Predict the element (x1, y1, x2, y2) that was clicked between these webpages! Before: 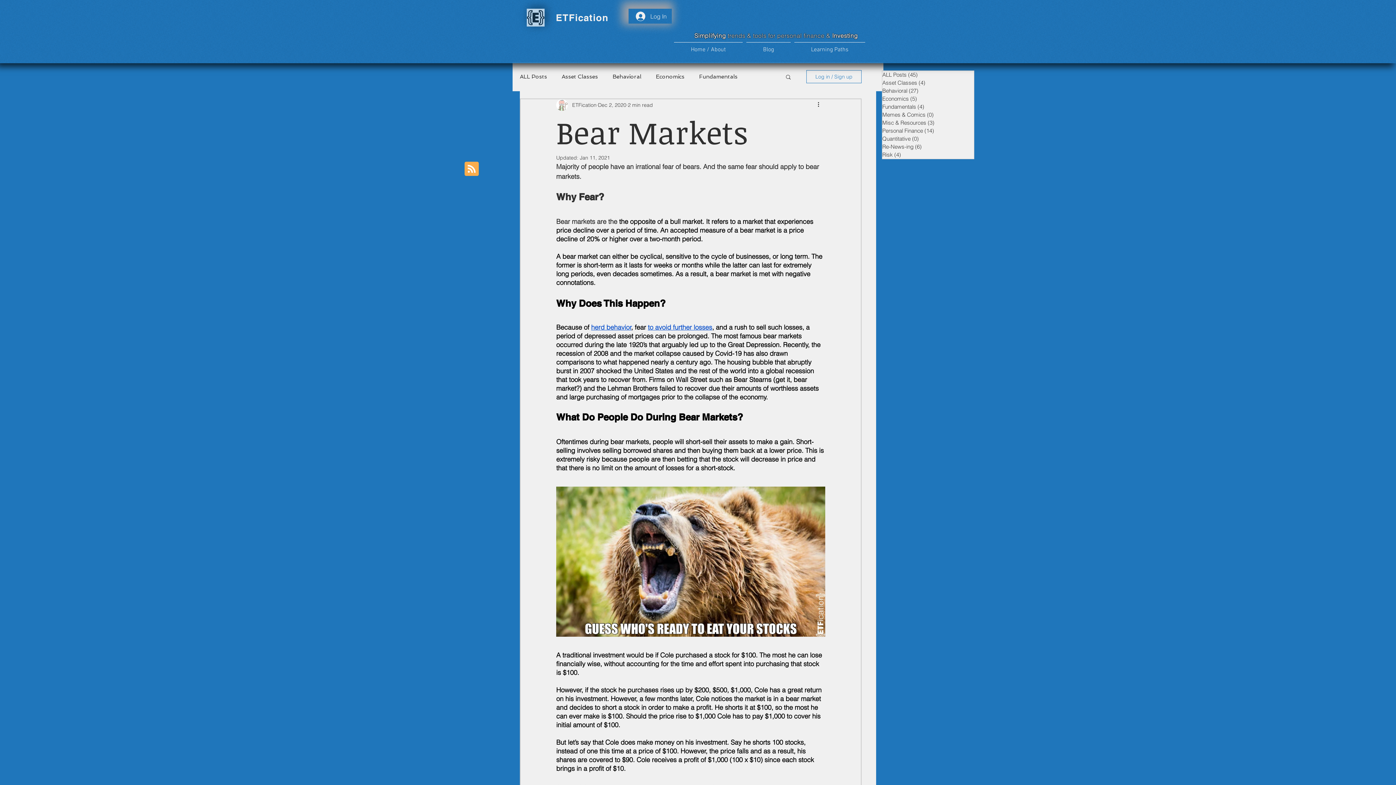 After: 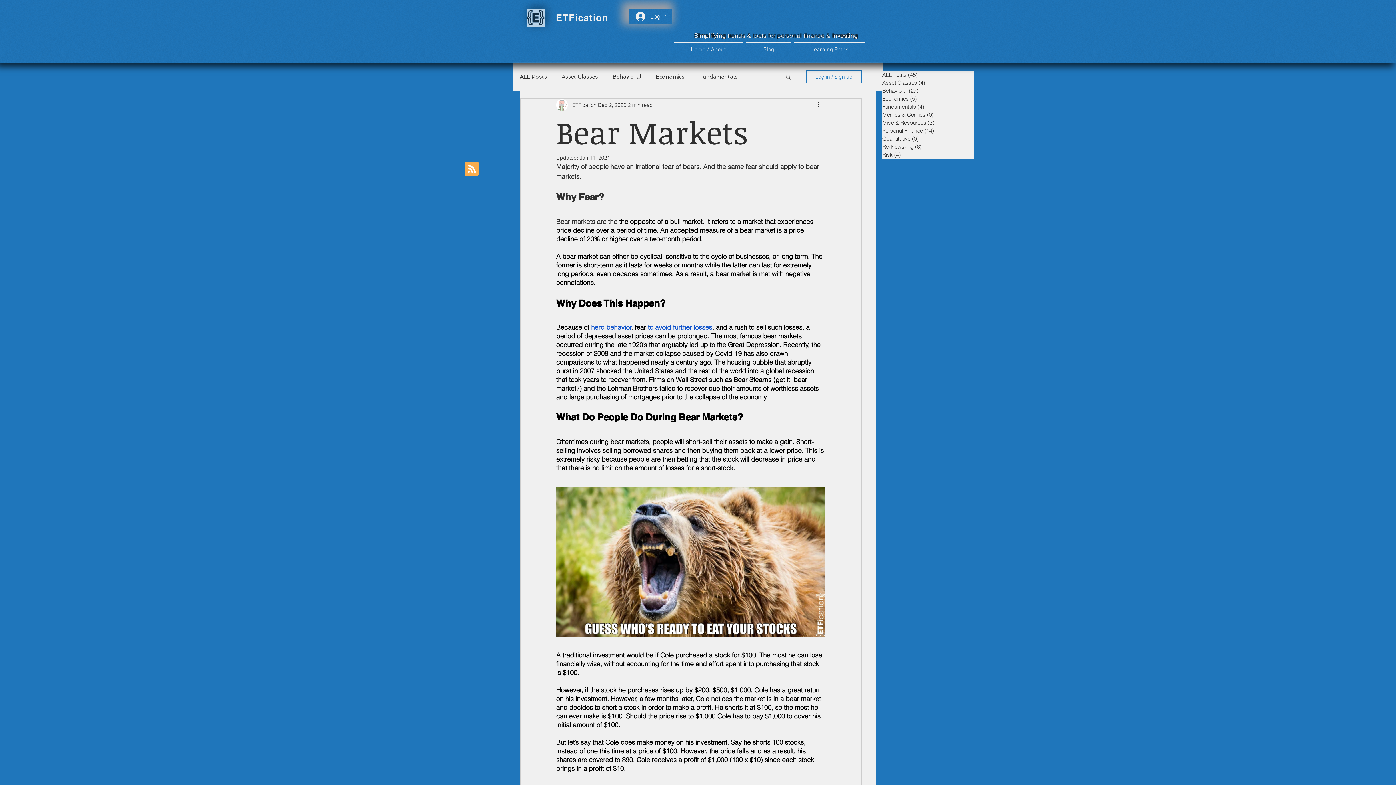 Action: bbox: (591, 323, 631, 331) label: herd behavior